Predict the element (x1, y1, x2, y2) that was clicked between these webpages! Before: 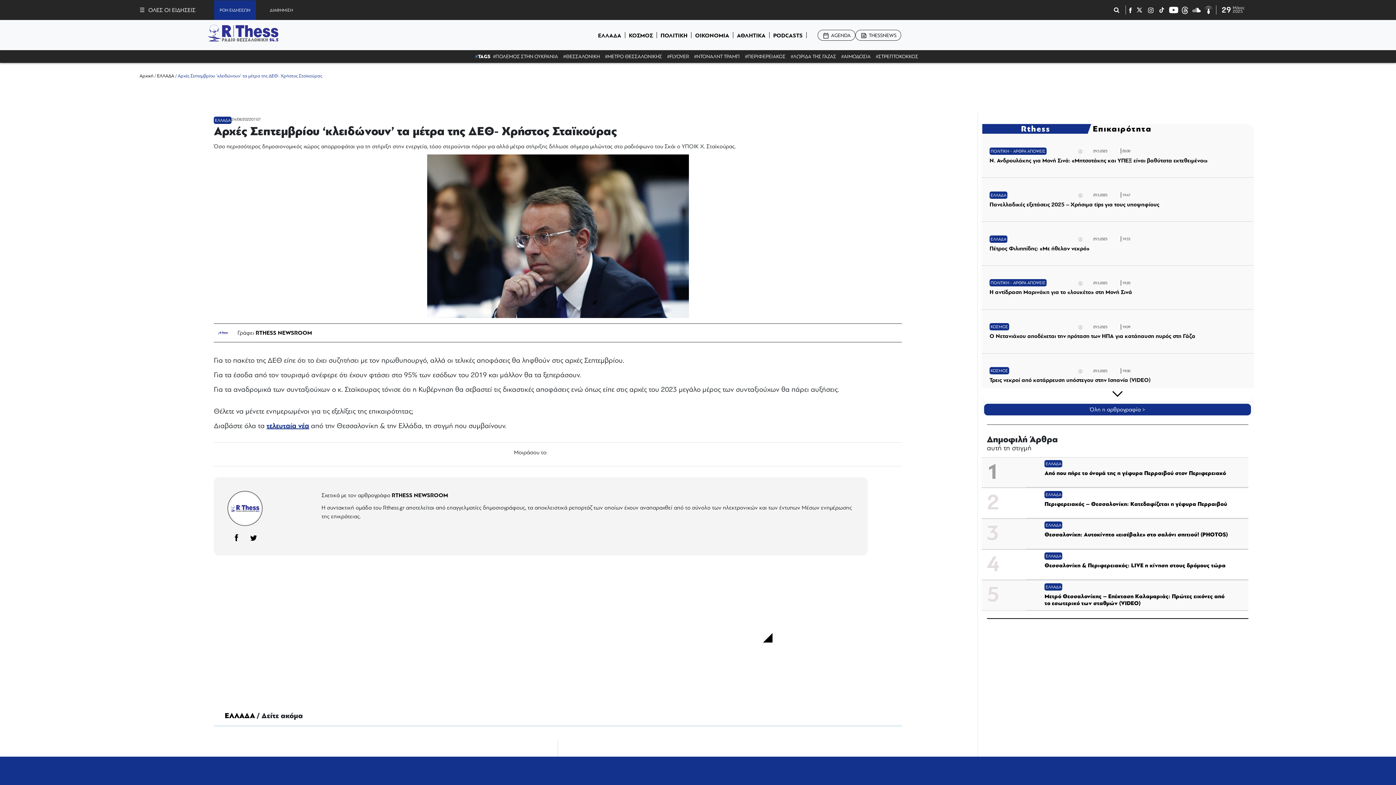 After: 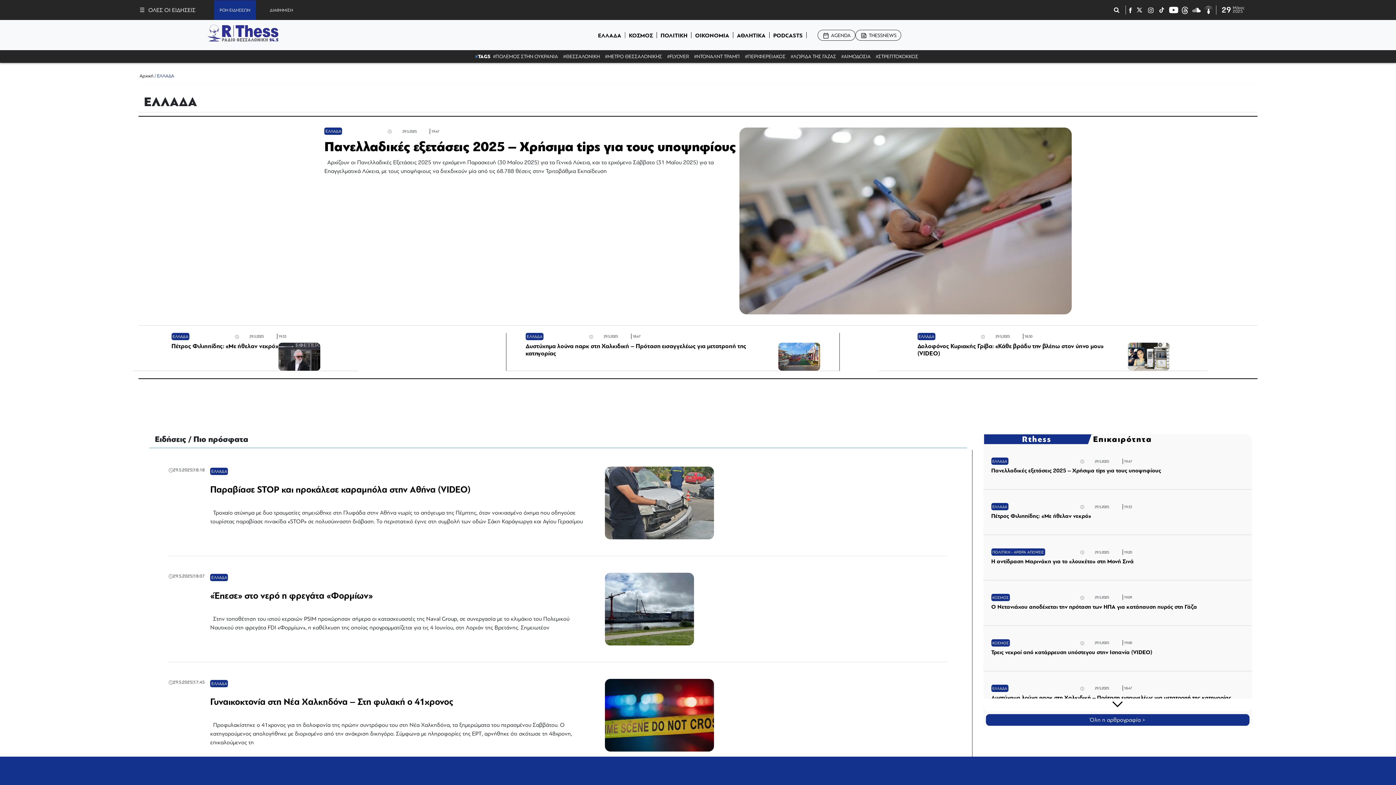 Action: label: ΕΛΛΑΔΑ bbox: (157, 73, 174, 78)